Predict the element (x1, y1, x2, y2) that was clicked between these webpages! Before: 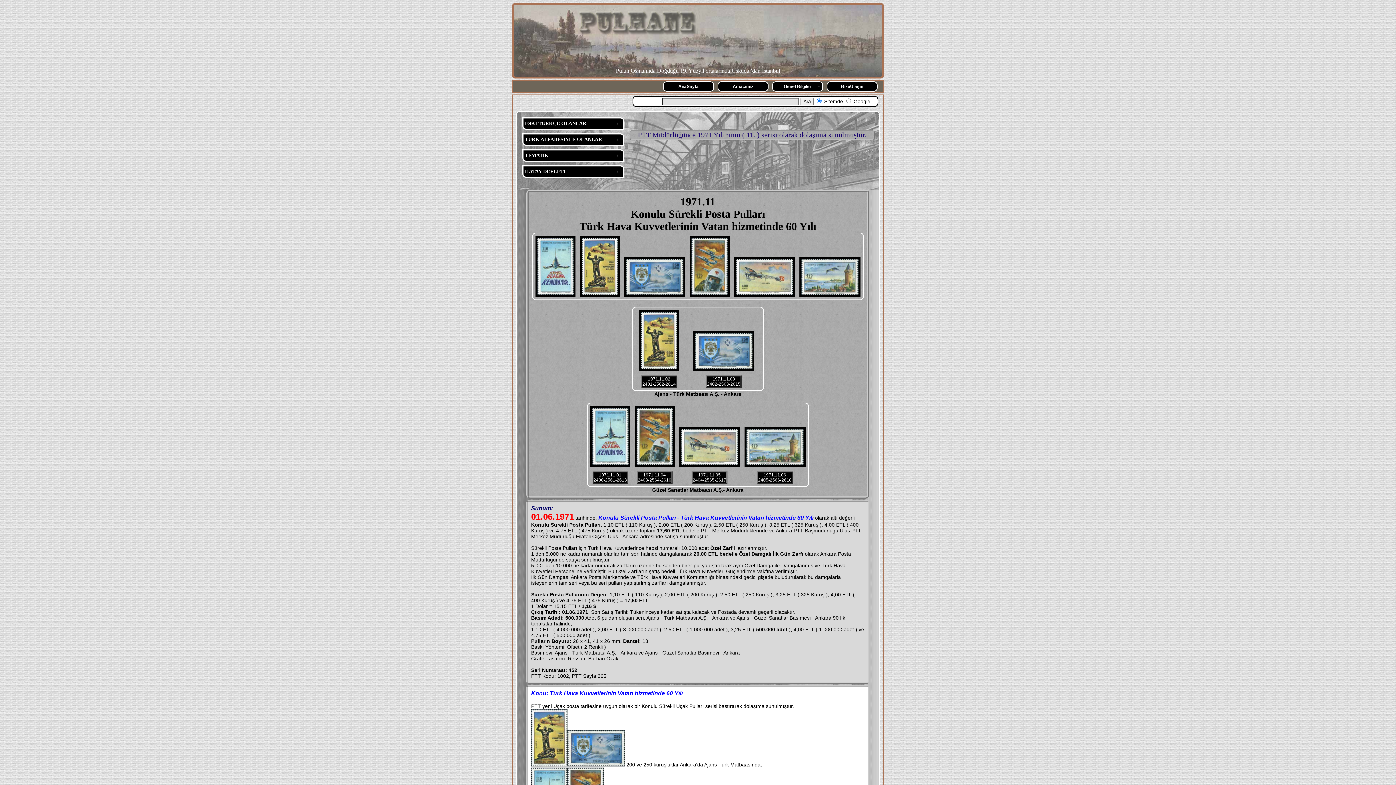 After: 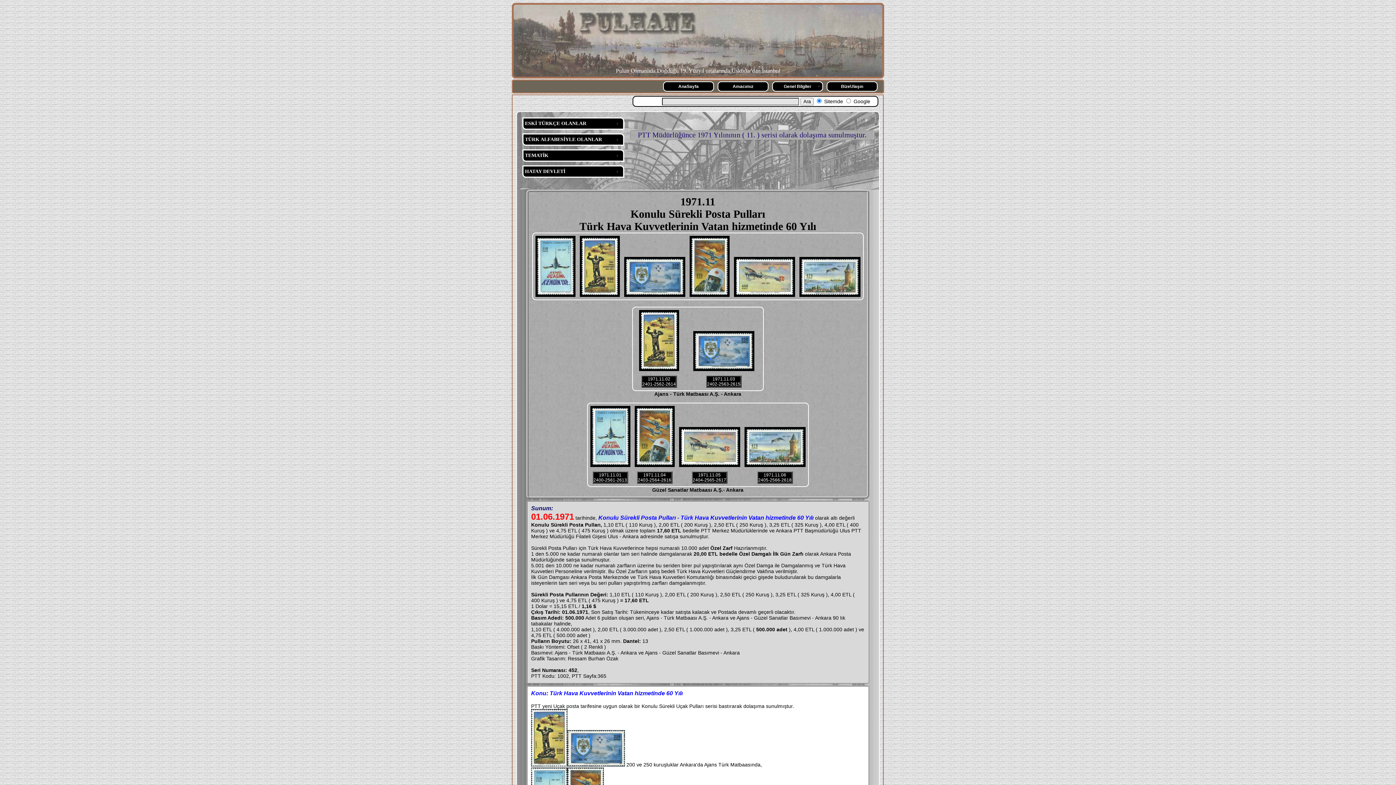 Action: label: ESKİ TÜRKÇE OLANLAR bbox: (522, 117, 624, 129)